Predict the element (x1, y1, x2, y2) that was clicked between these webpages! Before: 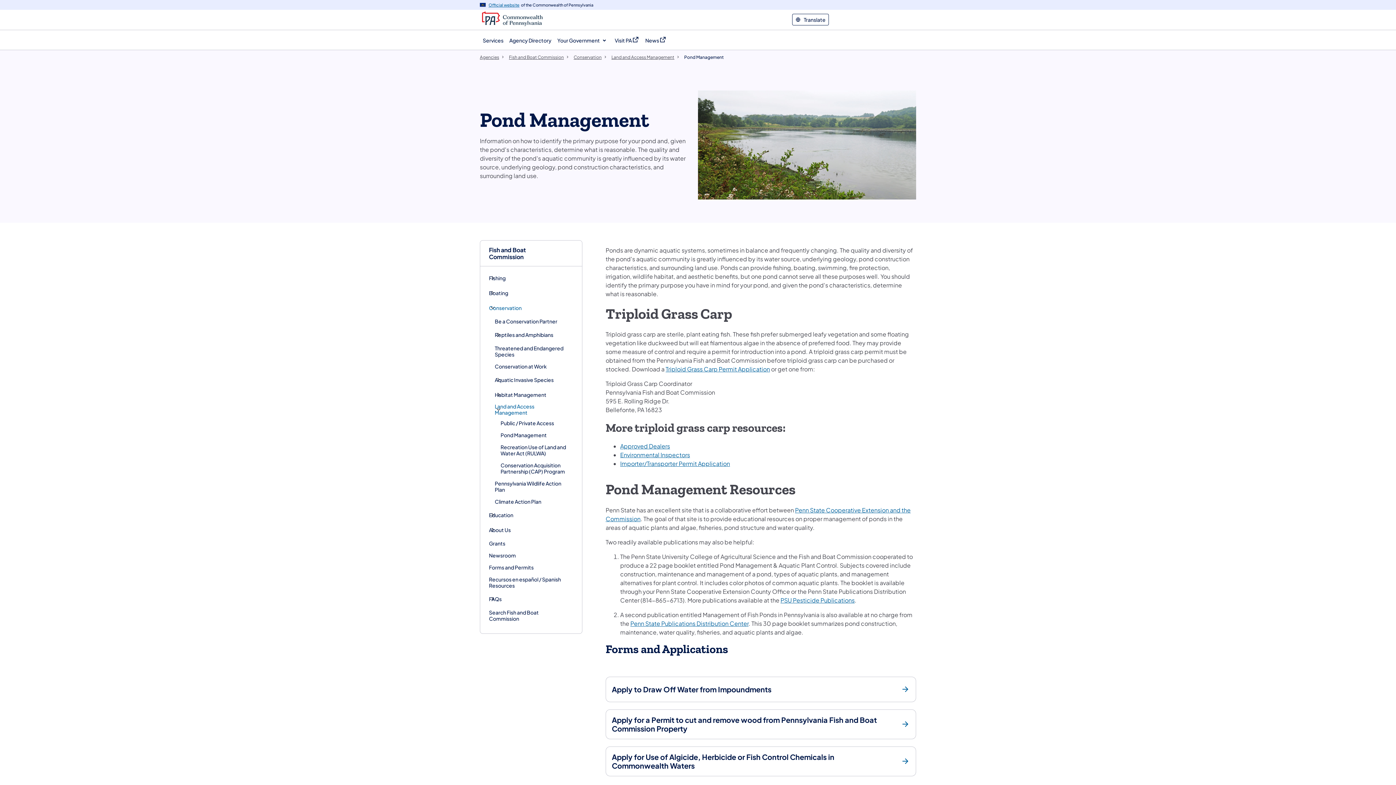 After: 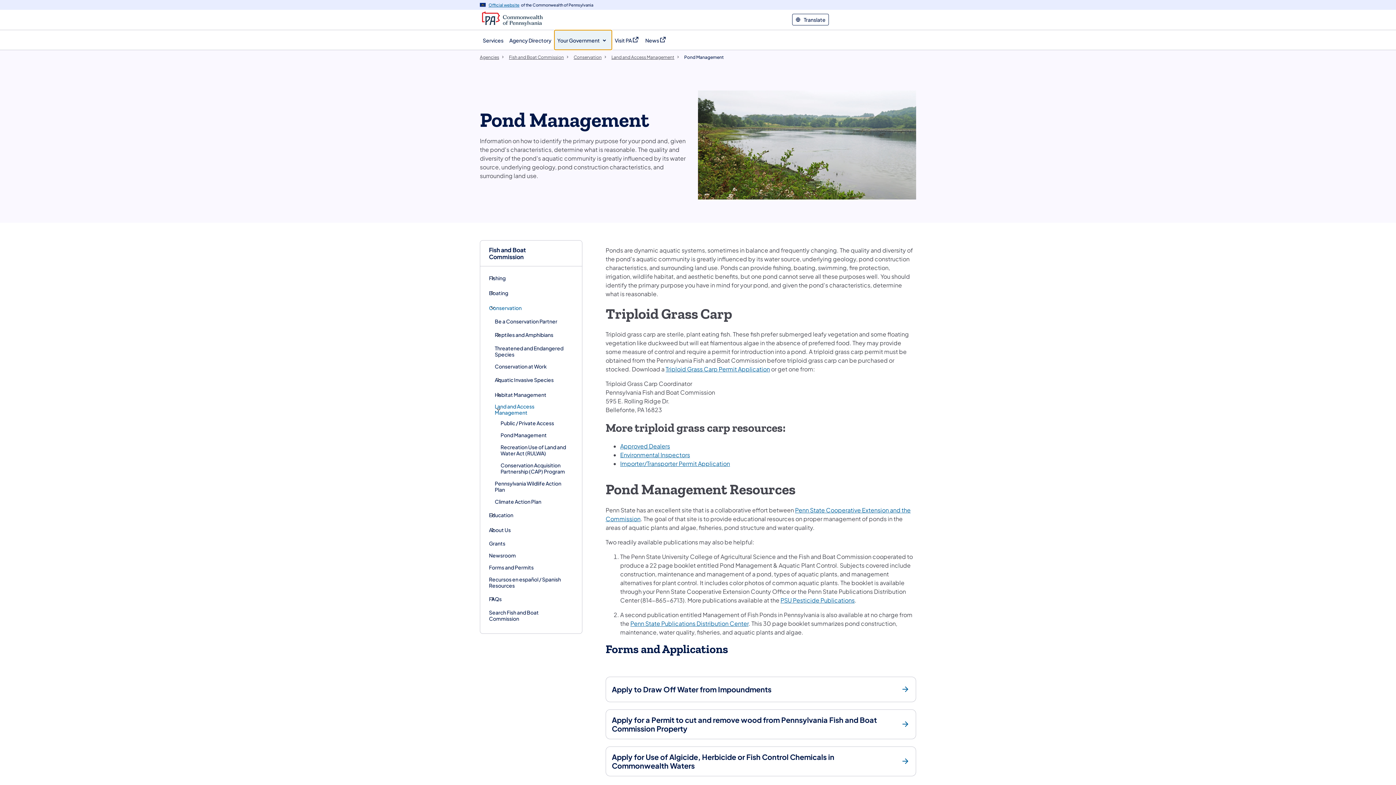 Action: bbox: (554, 30, 612, 49) label: Your Government